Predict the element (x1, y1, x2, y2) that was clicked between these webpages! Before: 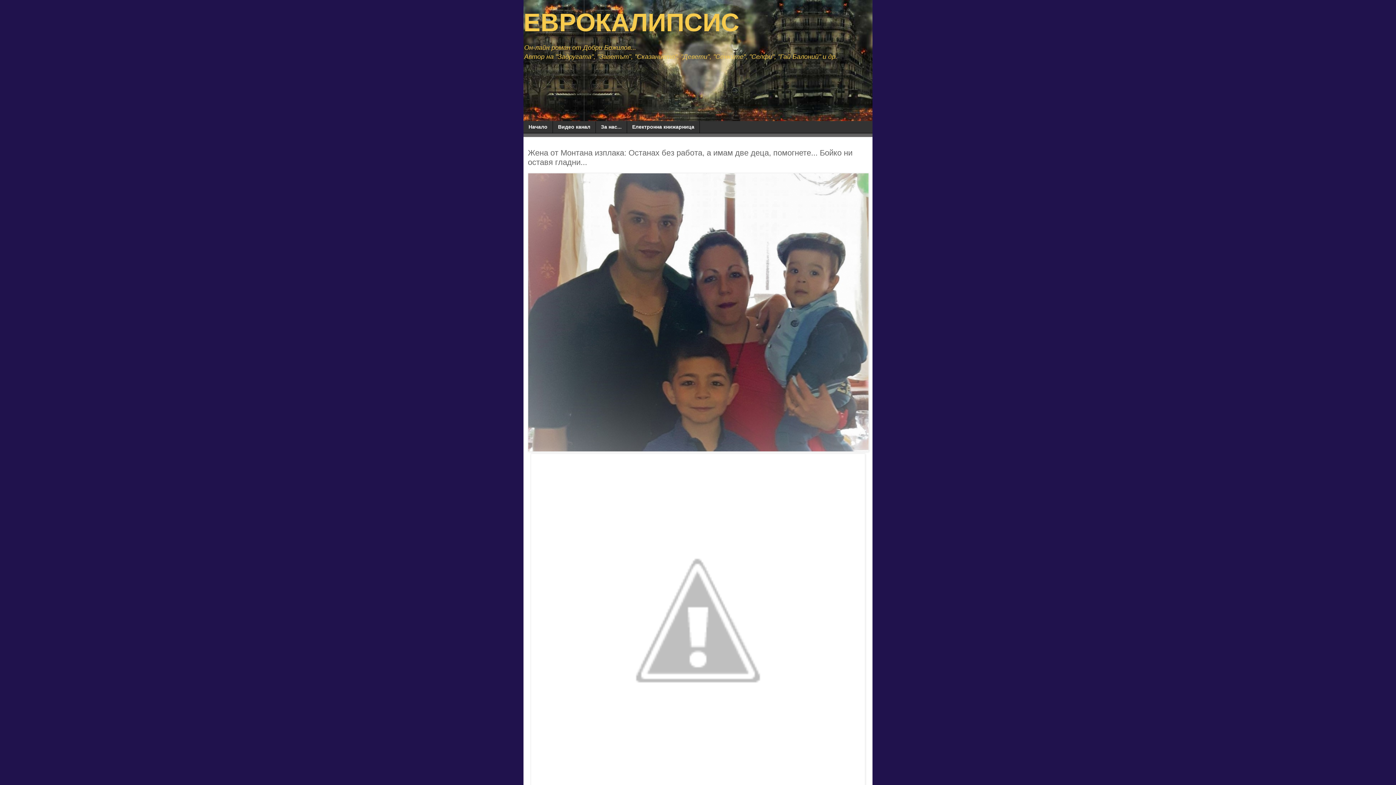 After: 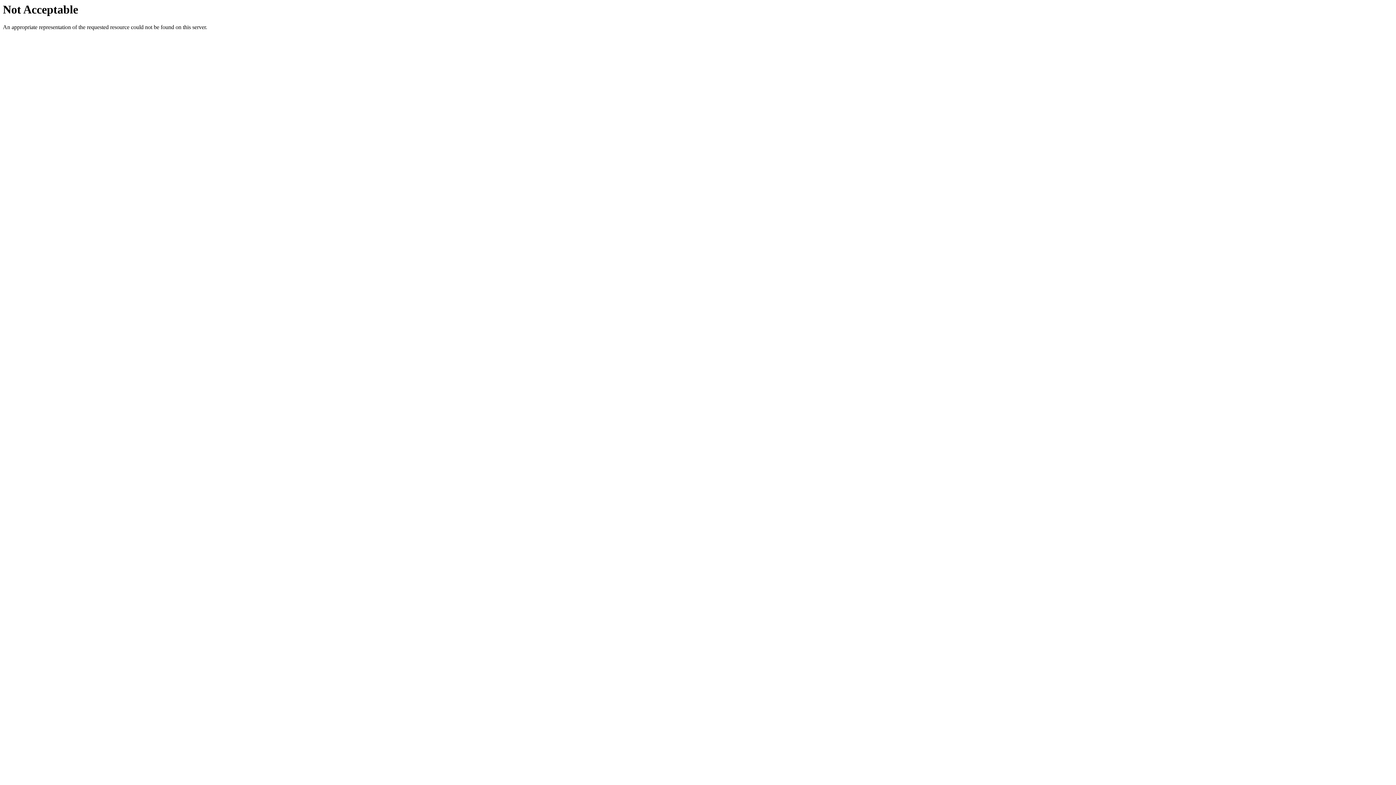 Action: label: Електронна книжарница bbox: (627, 121, 700, 133)